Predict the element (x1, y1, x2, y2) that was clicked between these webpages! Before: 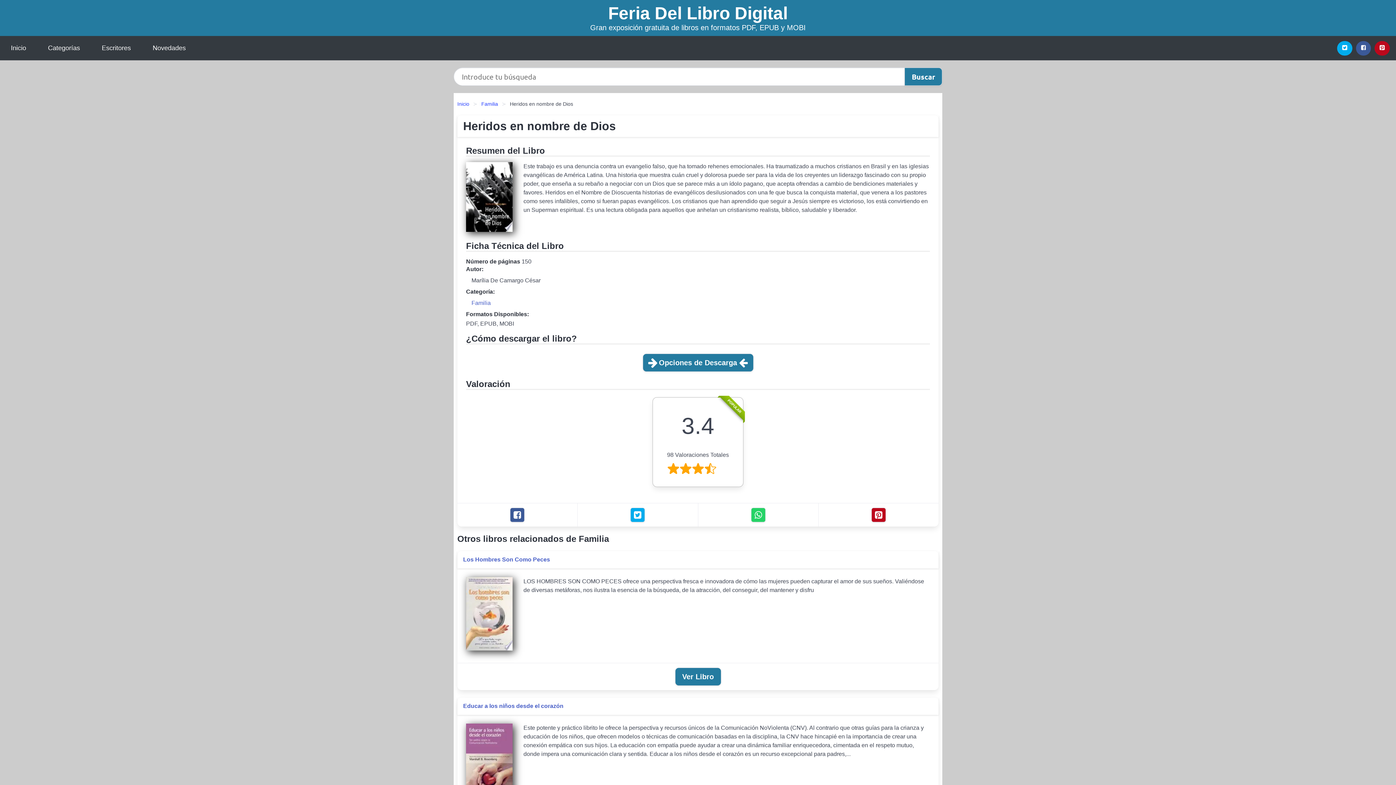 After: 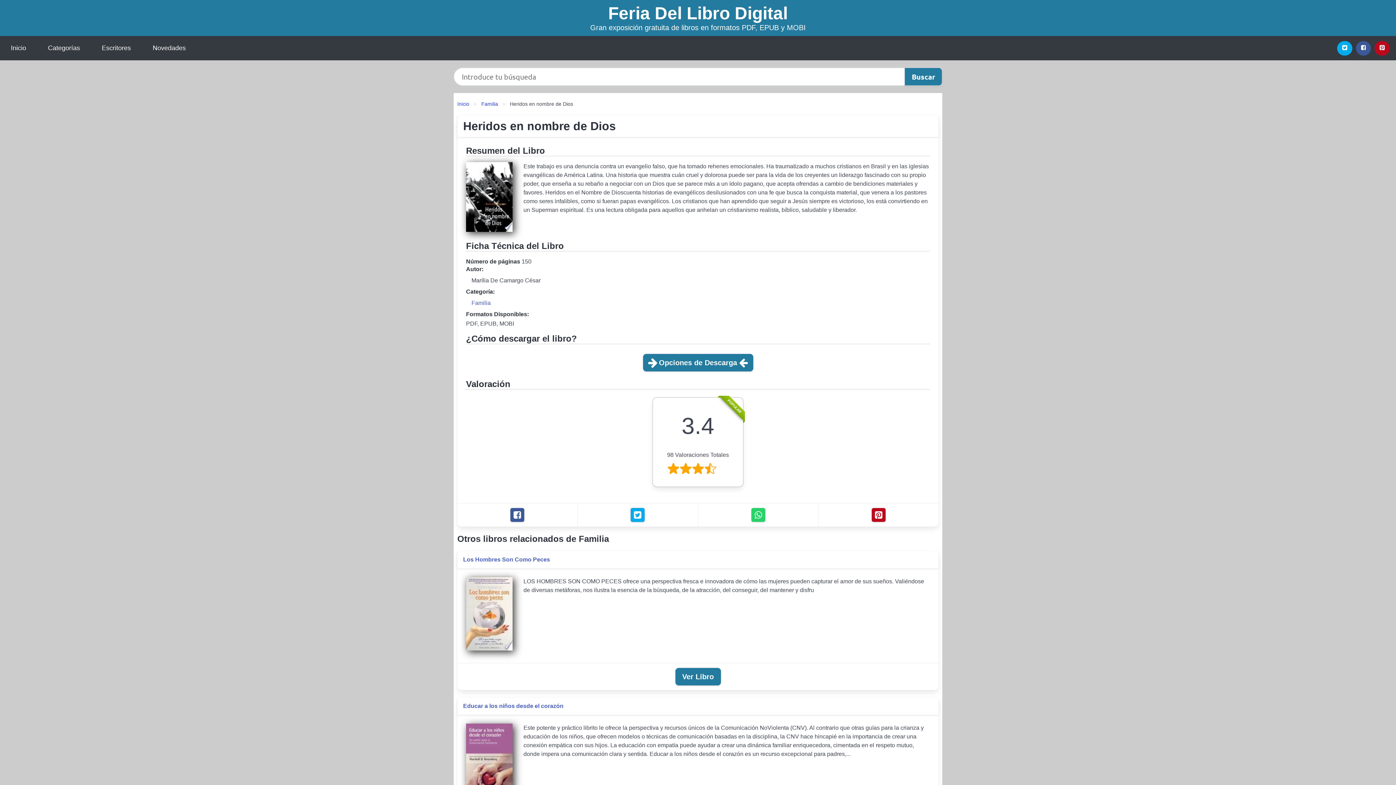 Action: label: Twitter bbox: (630, 508, 645, 522)